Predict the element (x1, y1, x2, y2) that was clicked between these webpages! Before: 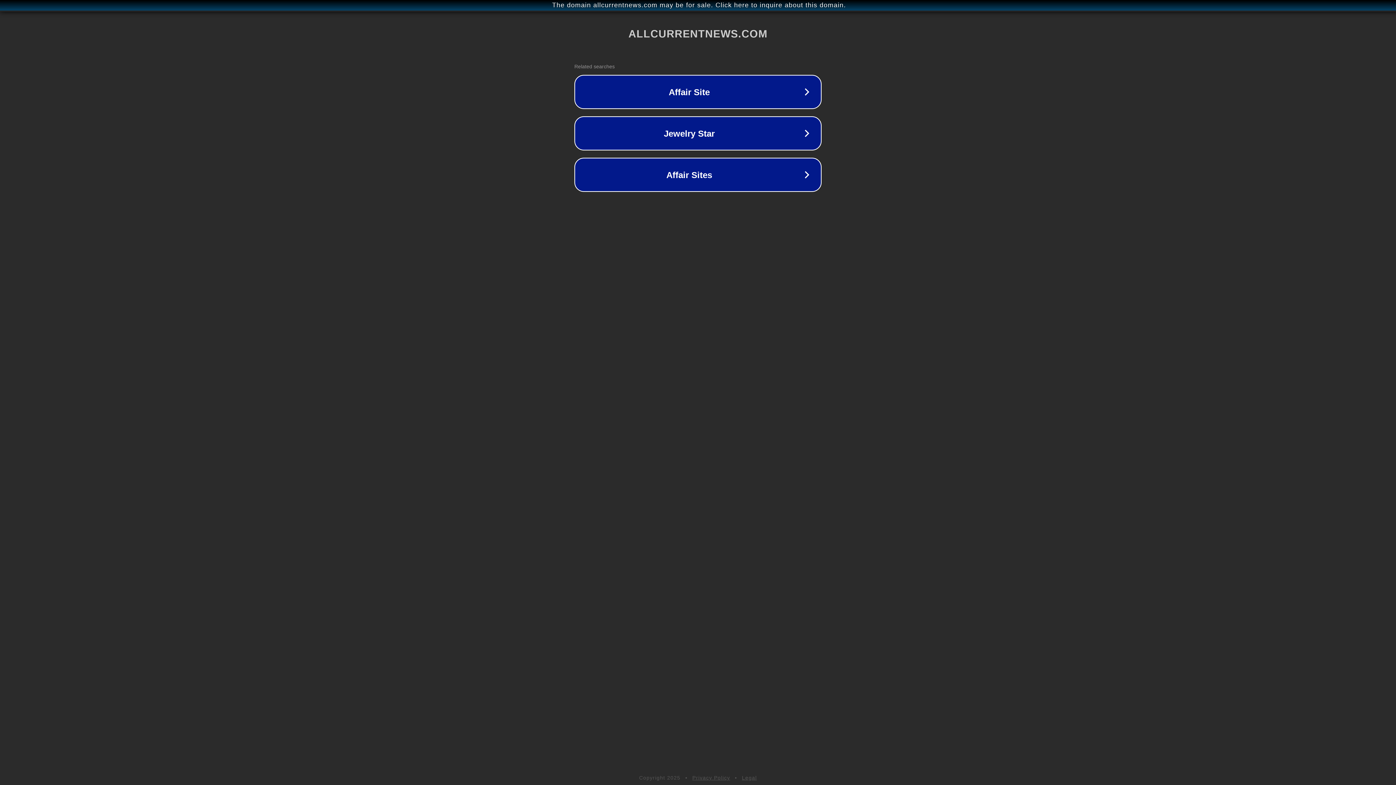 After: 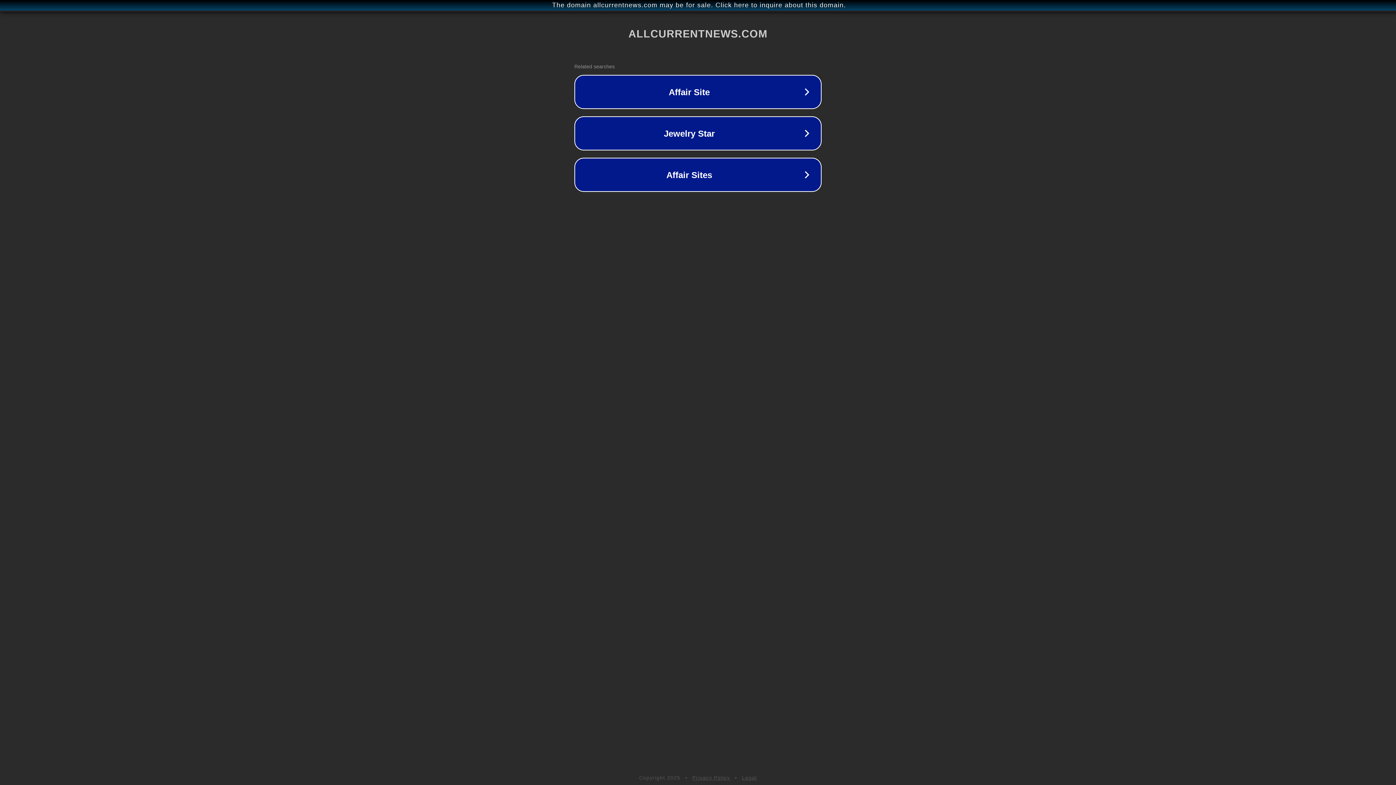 Action: label: Privacy Policy bbox: (692, 775, 730, 781)